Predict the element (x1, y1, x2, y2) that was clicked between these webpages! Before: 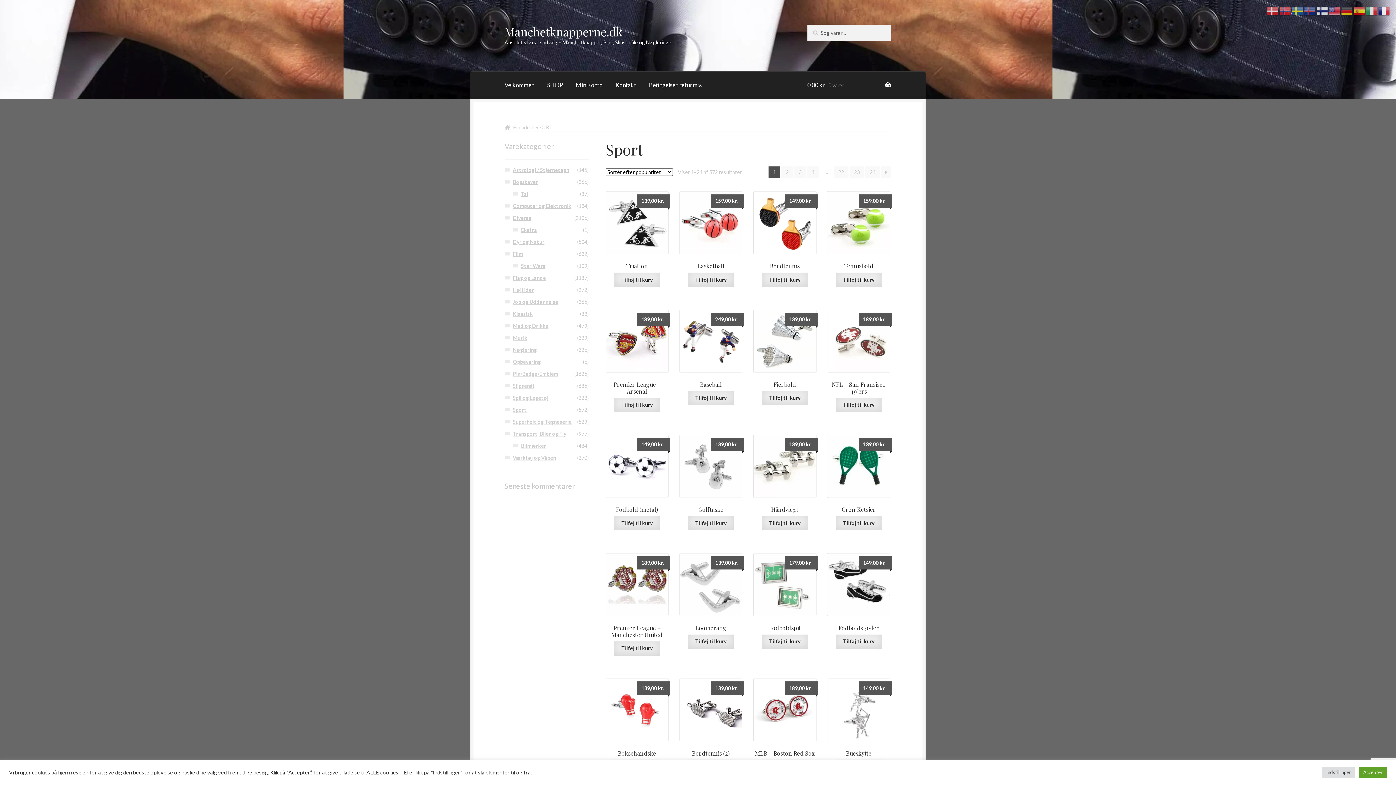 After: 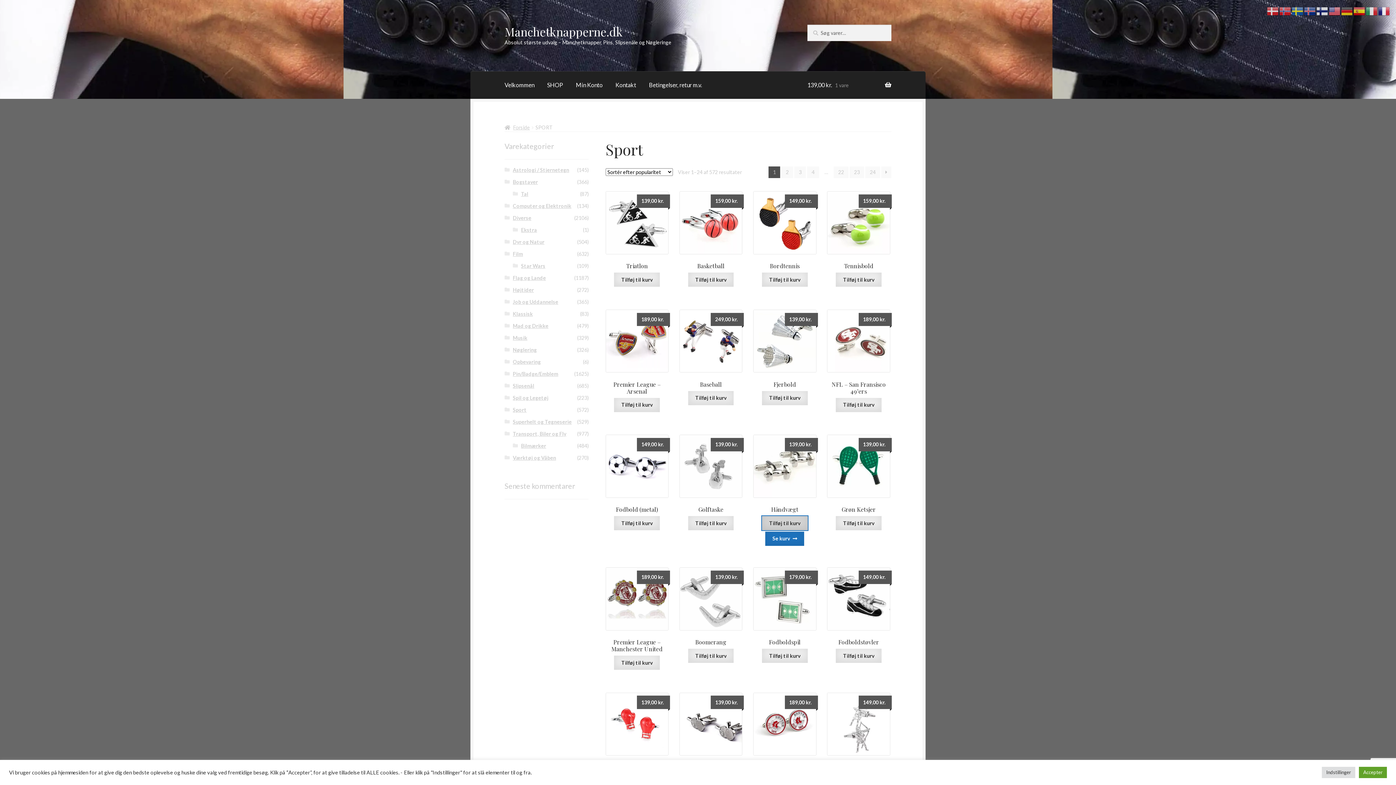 Action: bbox: (762, 516, 807, 530) label: Add to cart: “Håndvægt”